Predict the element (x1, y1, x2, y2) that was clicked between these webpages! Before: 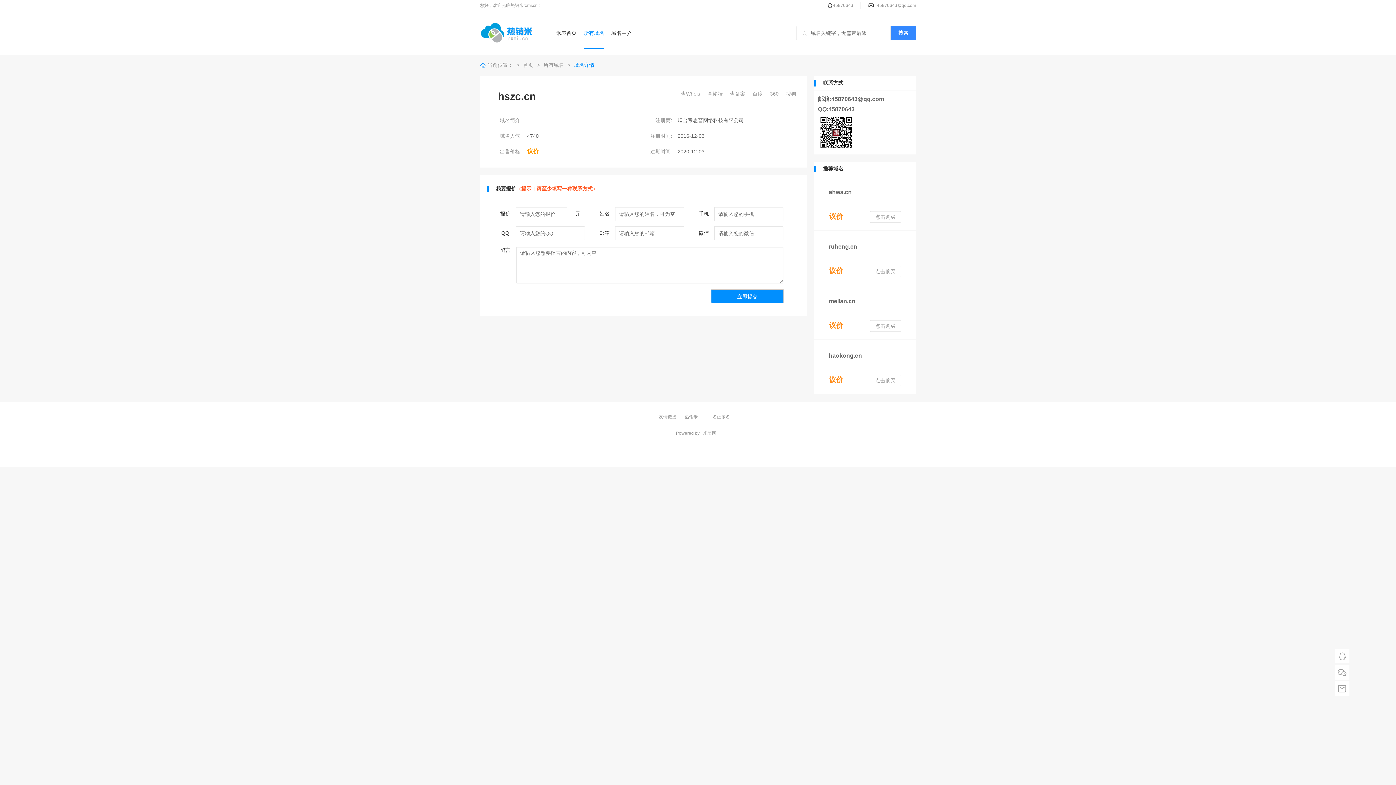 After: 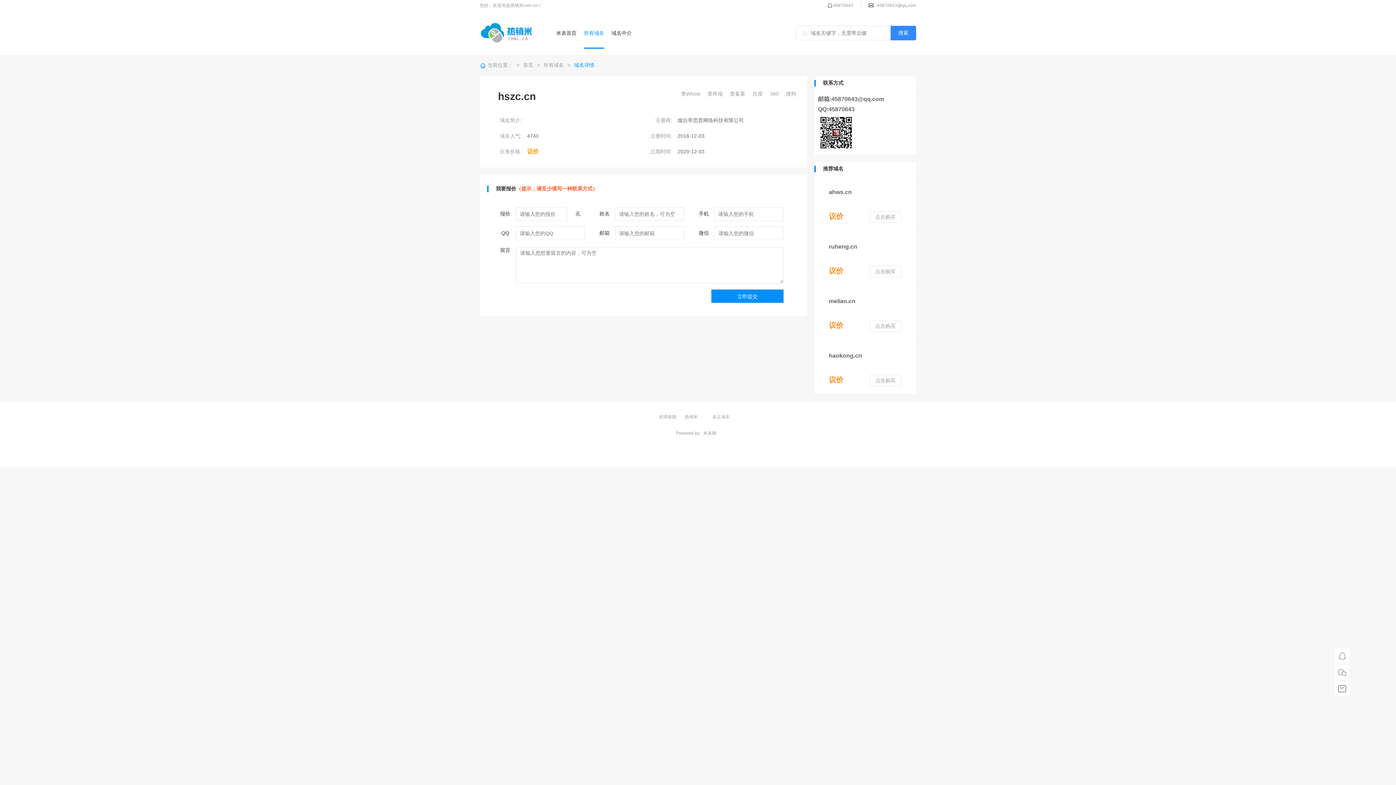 Action: bbox: (712, 414, 730, 419) label: 名正域名